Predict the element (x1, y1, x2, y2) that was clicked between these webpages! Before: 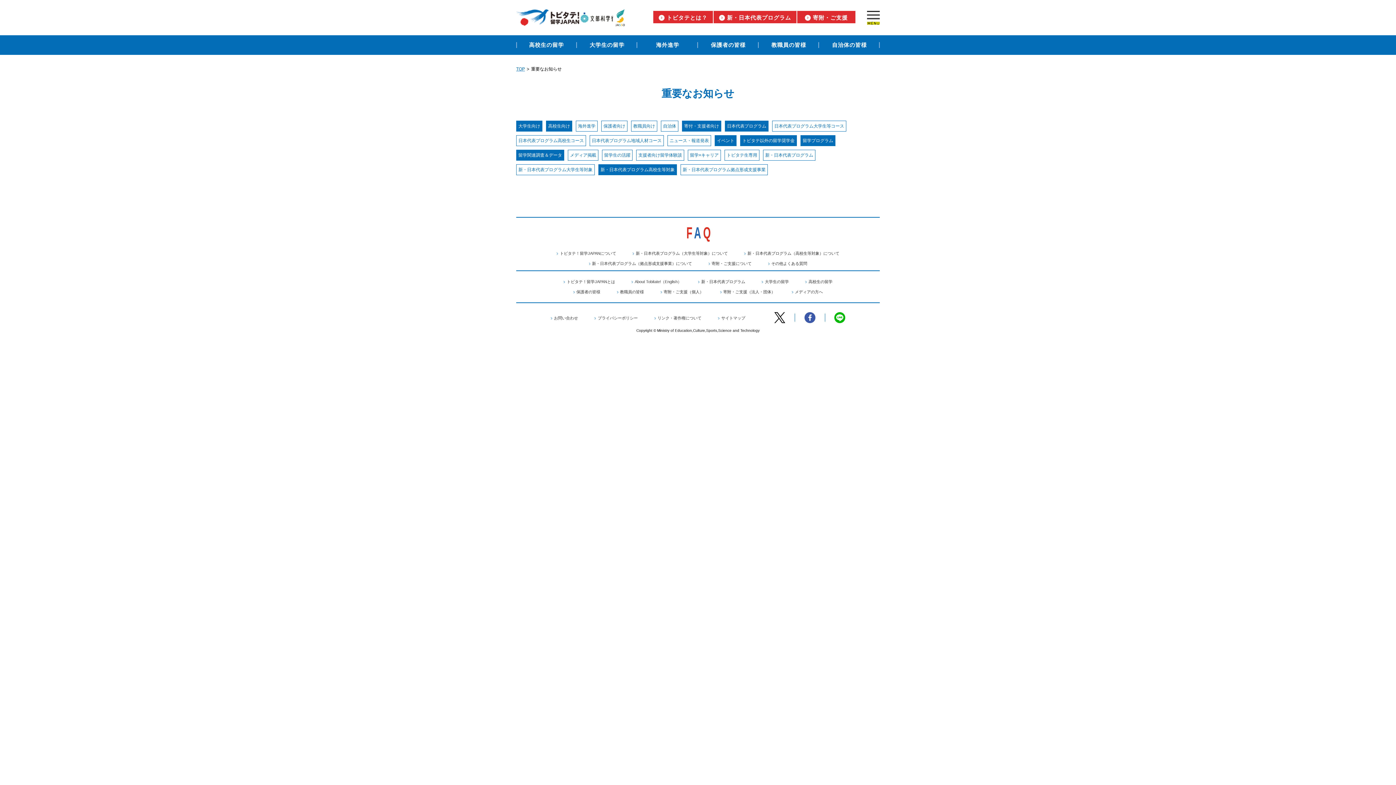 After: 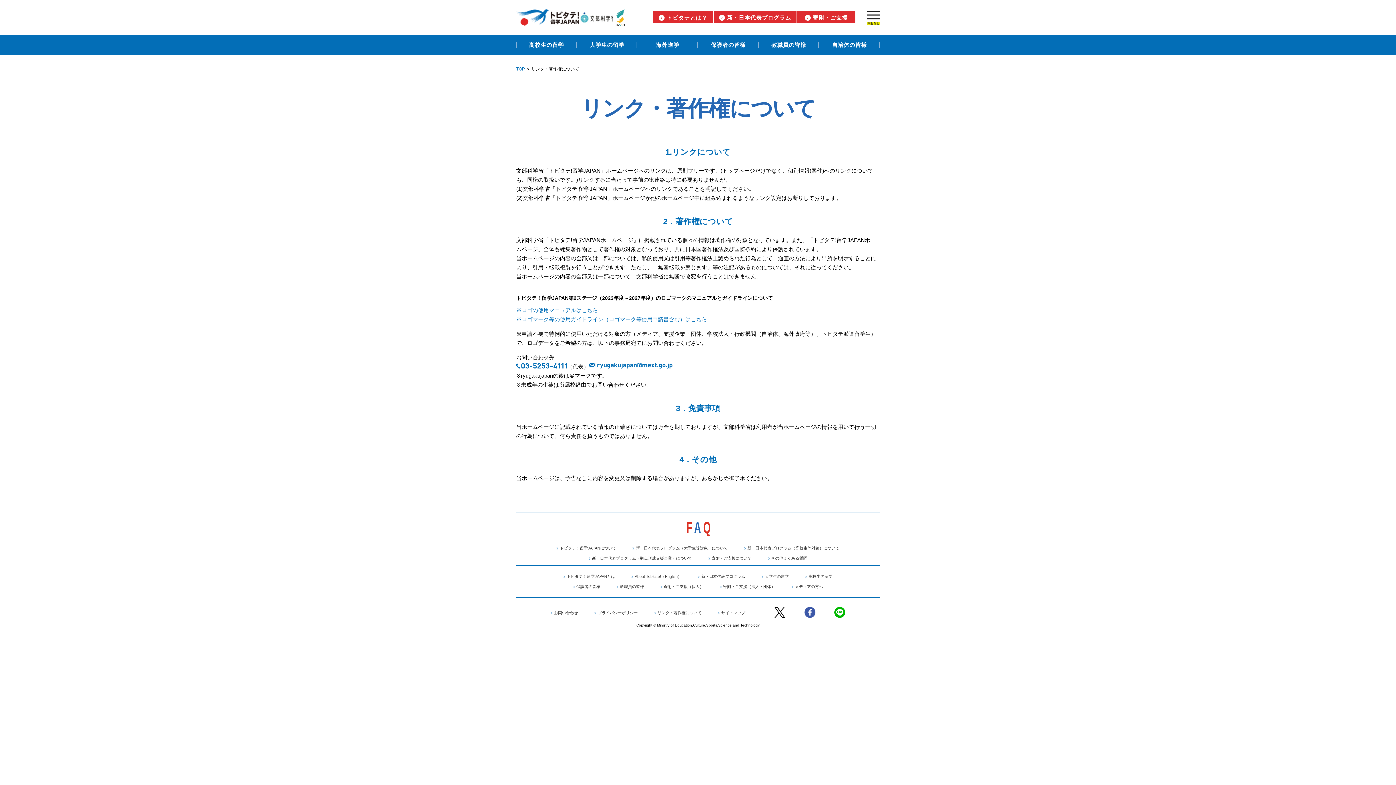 Action: bbox: (654, 316, 701, 320) label: リンク・著作権について